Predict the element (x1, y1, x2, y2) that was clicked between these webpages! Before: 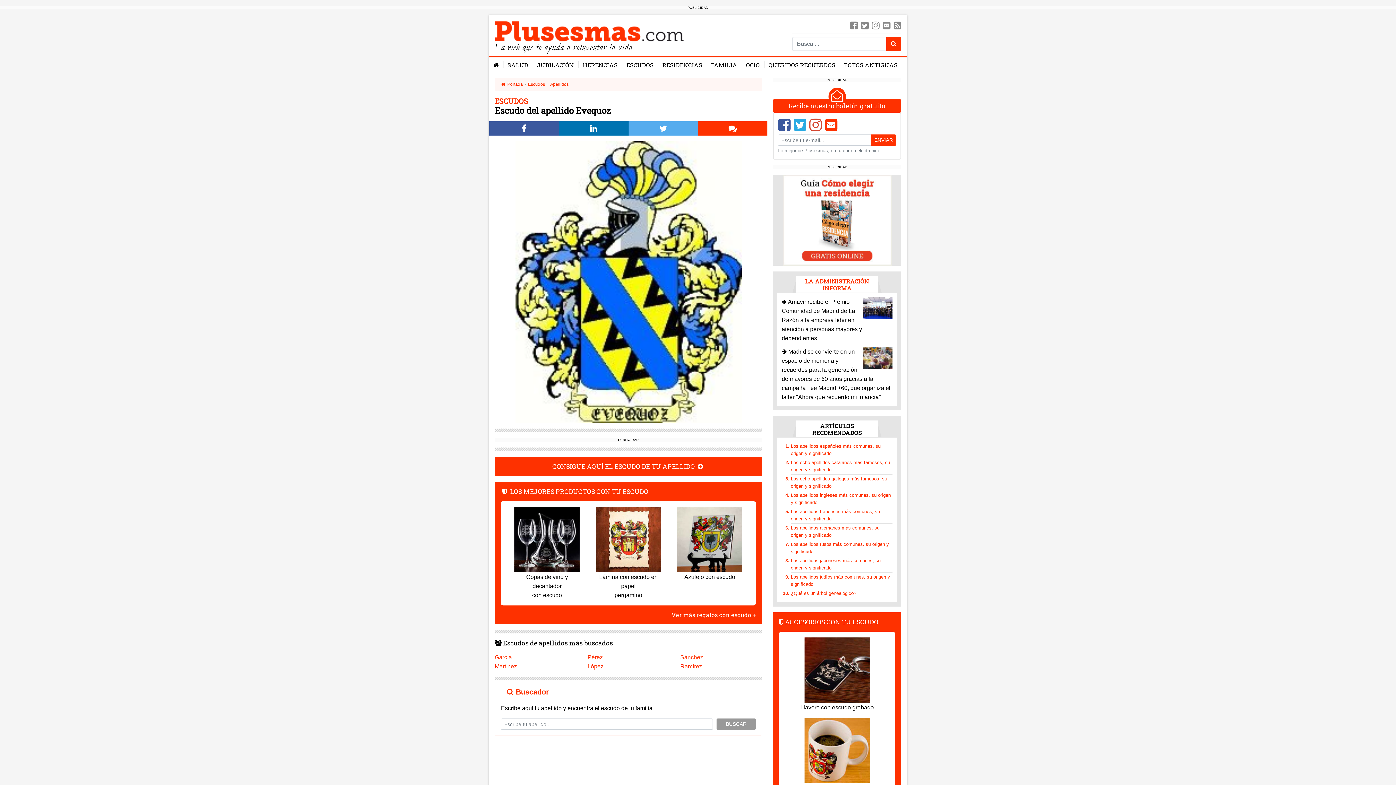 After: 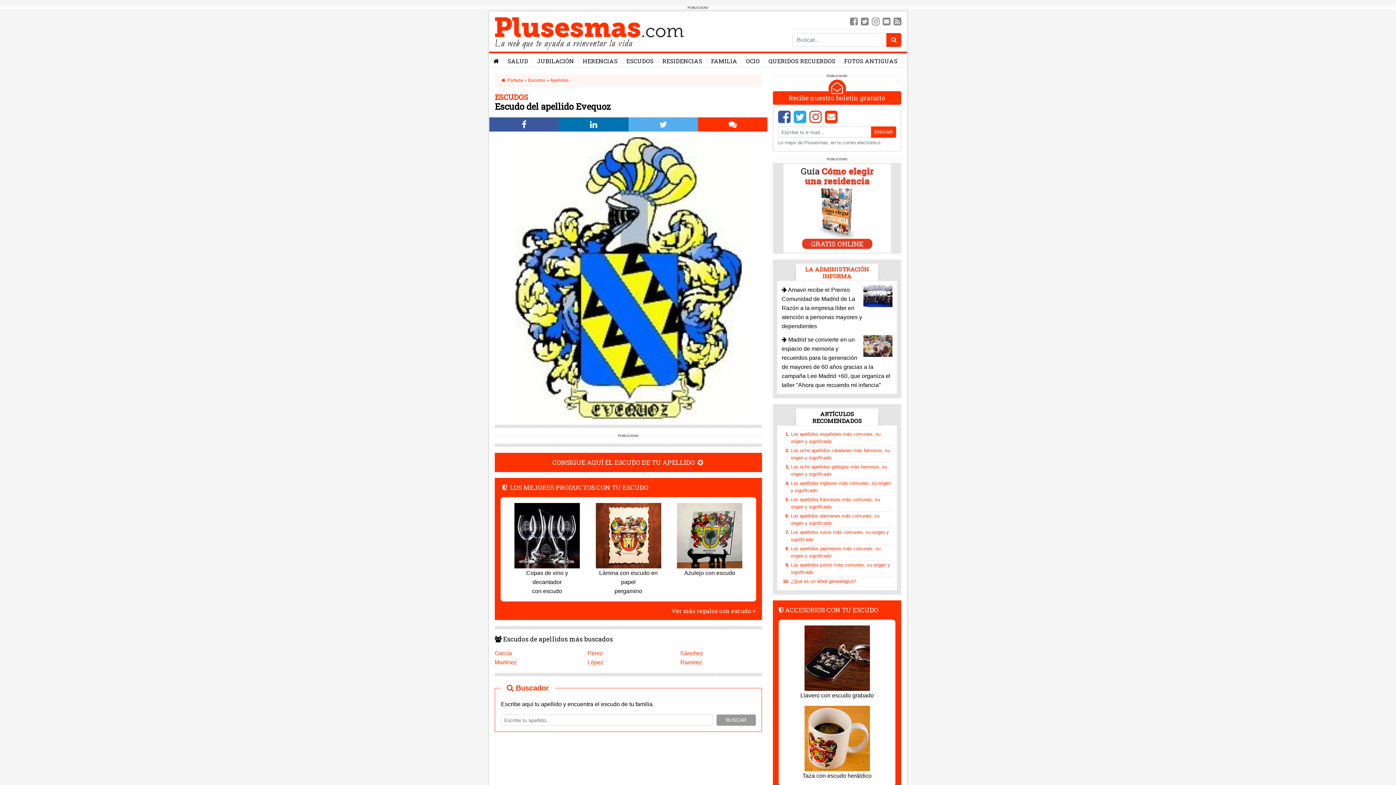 Action: bbox: (793, 125, 806, 131)